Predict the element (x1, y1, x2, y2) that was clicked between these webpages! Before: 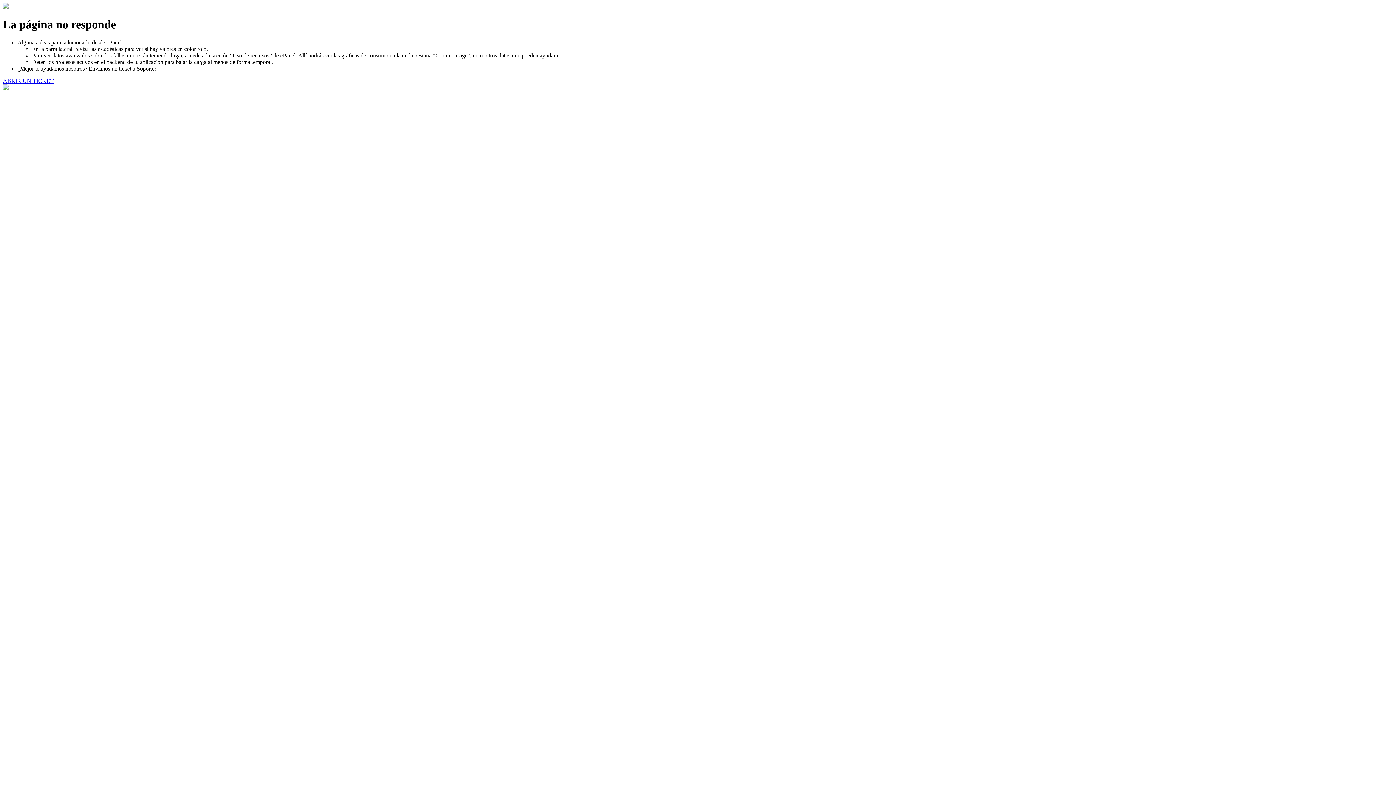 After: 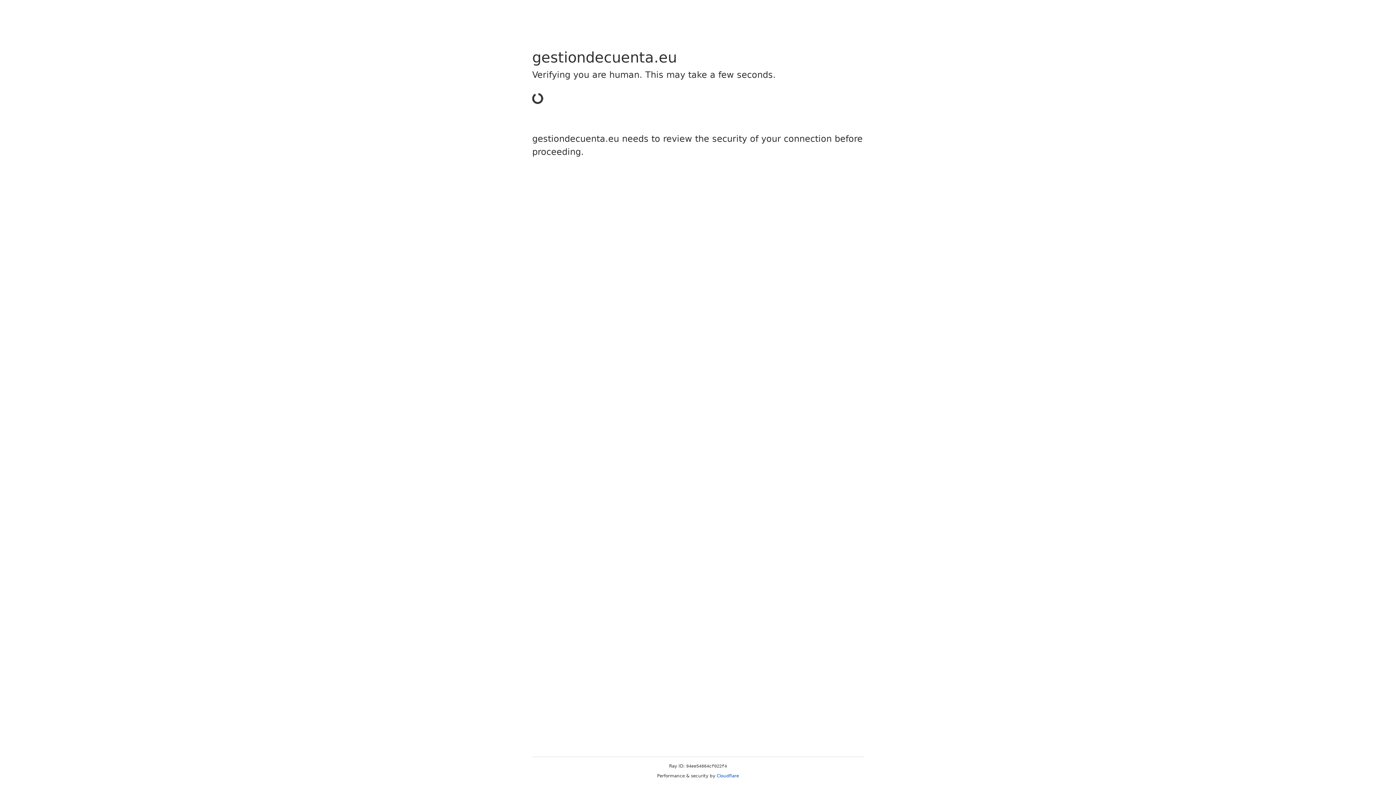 Action: bbox: (2, 77, 53, 83) label: ABRIR UN TICKET